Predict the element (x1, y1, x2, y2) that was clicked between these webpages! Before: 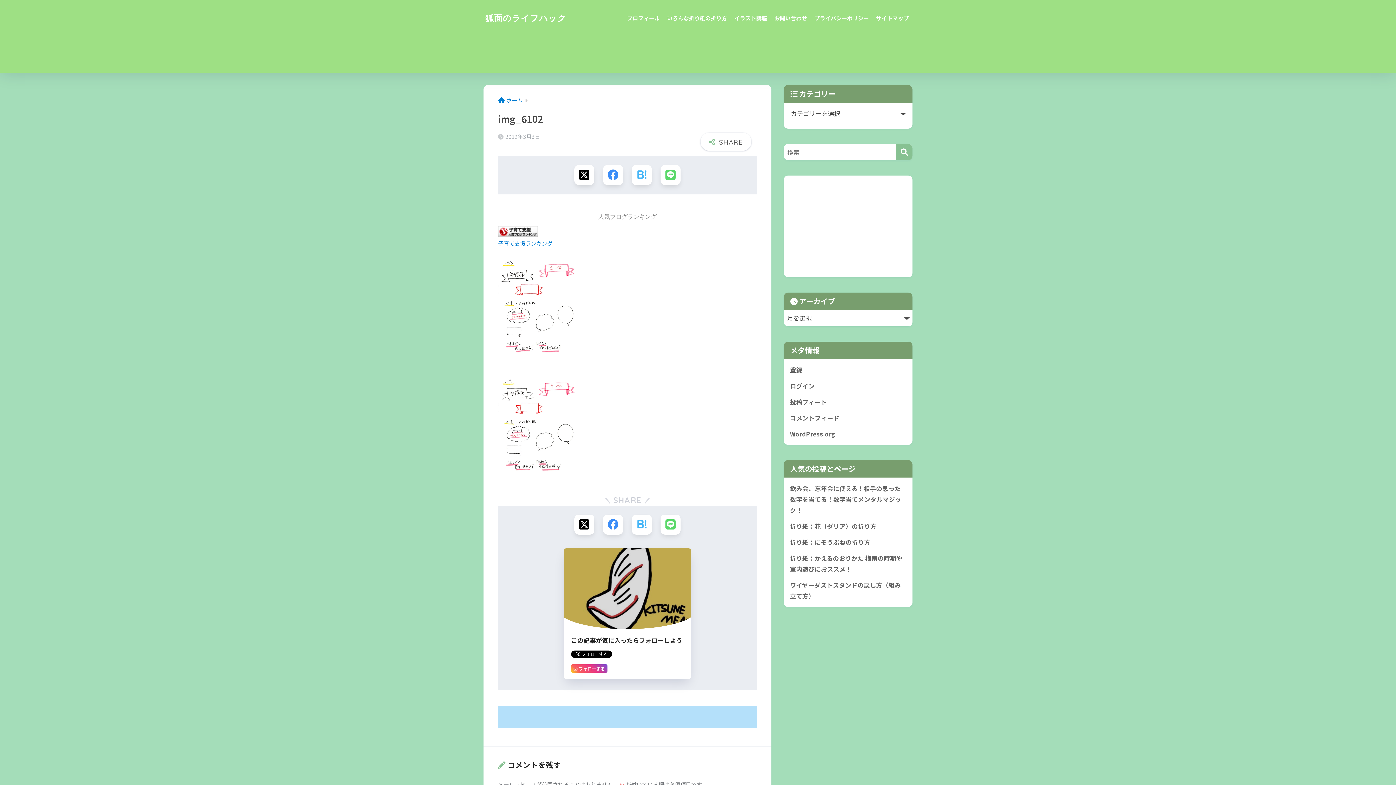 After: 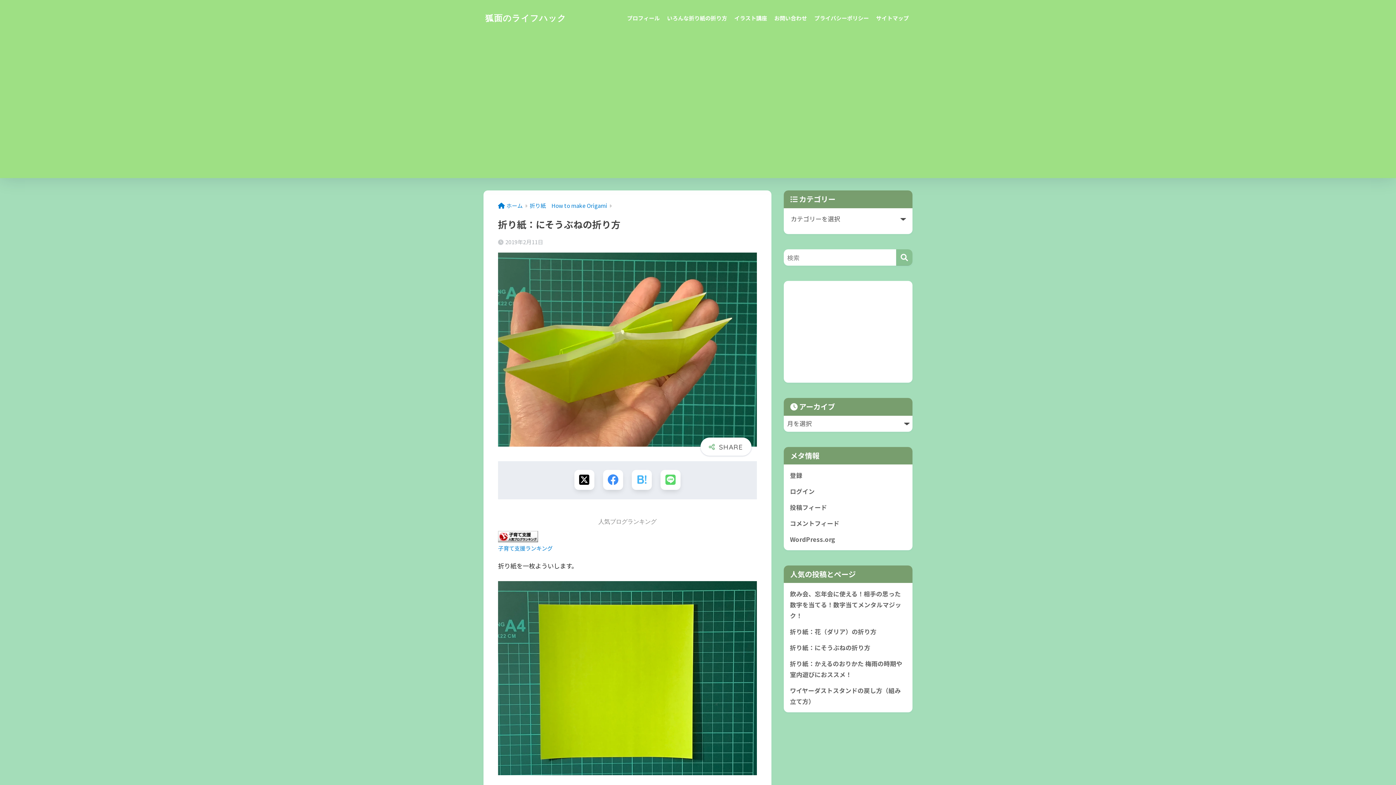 Action: bbox: (787, 534, 909, 550) label: 折り紙：にそうぶねの折り方